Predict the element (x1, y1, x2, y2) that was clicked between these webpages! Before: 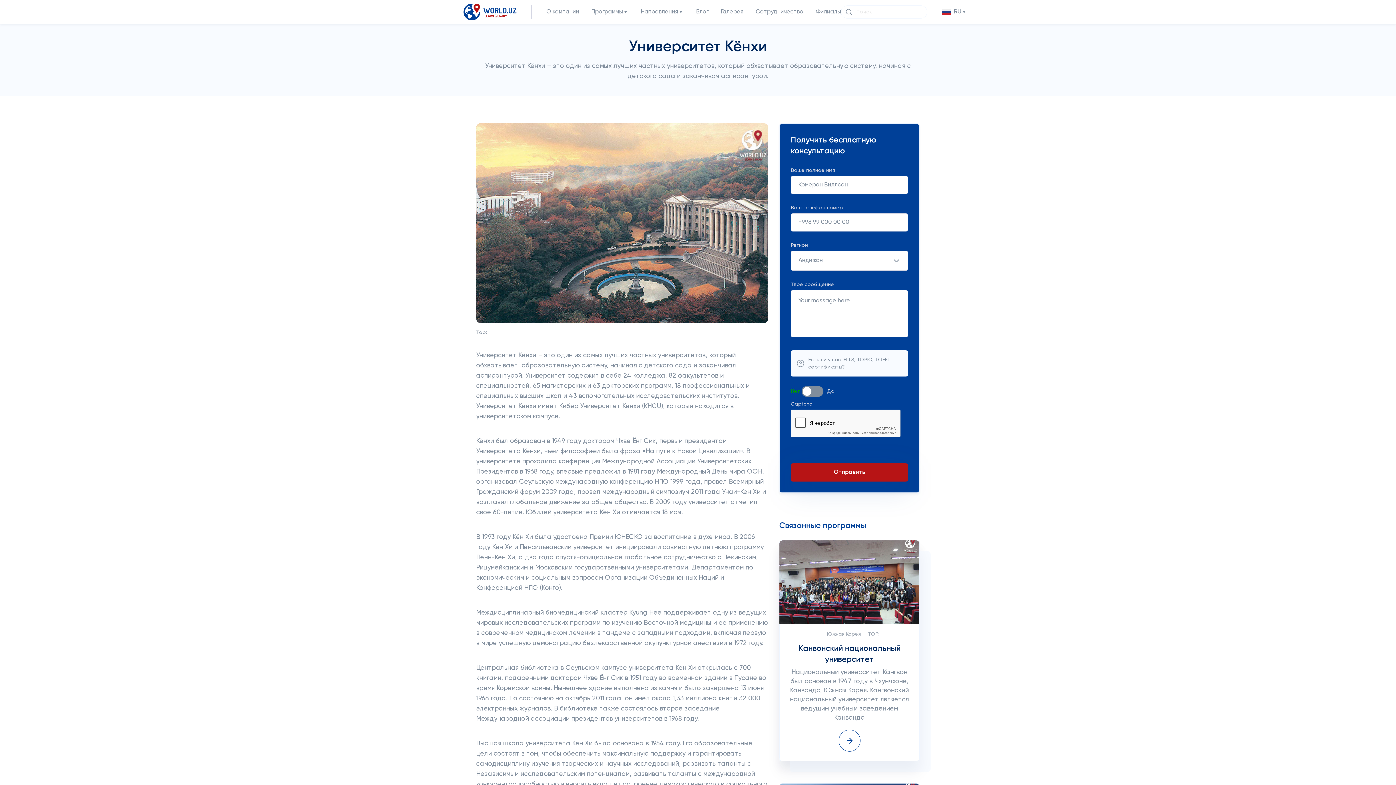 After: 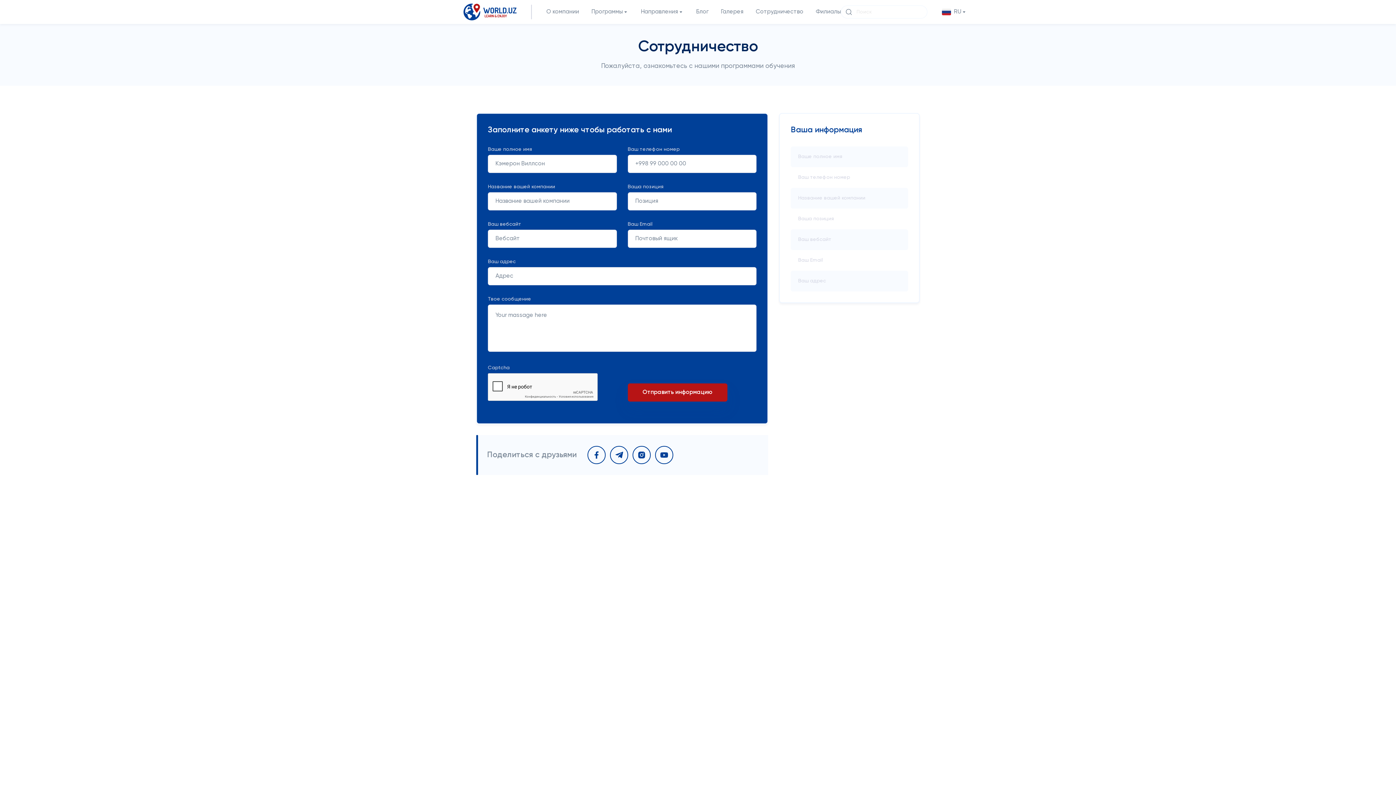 Action: label: Сотрудничество bbox: (756, 3, 803, 20)